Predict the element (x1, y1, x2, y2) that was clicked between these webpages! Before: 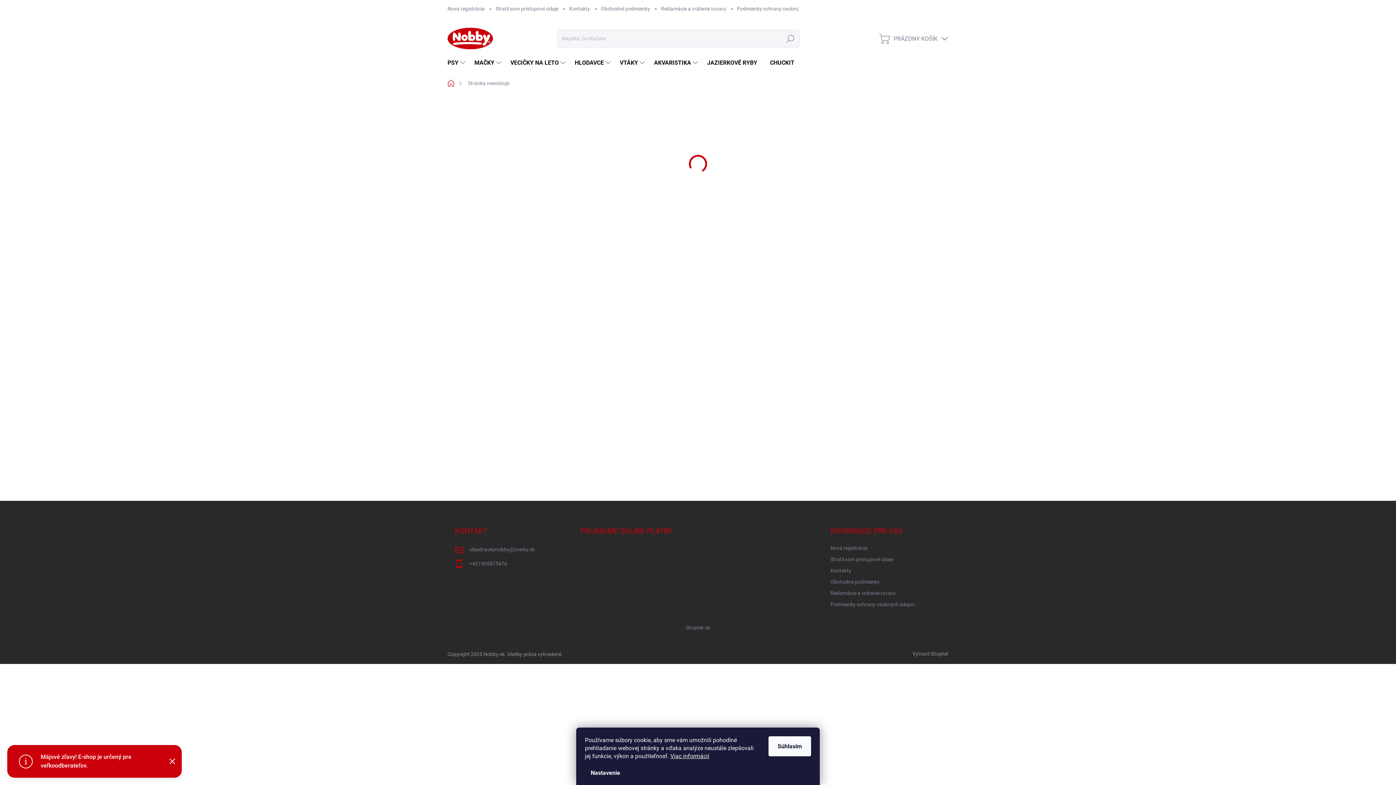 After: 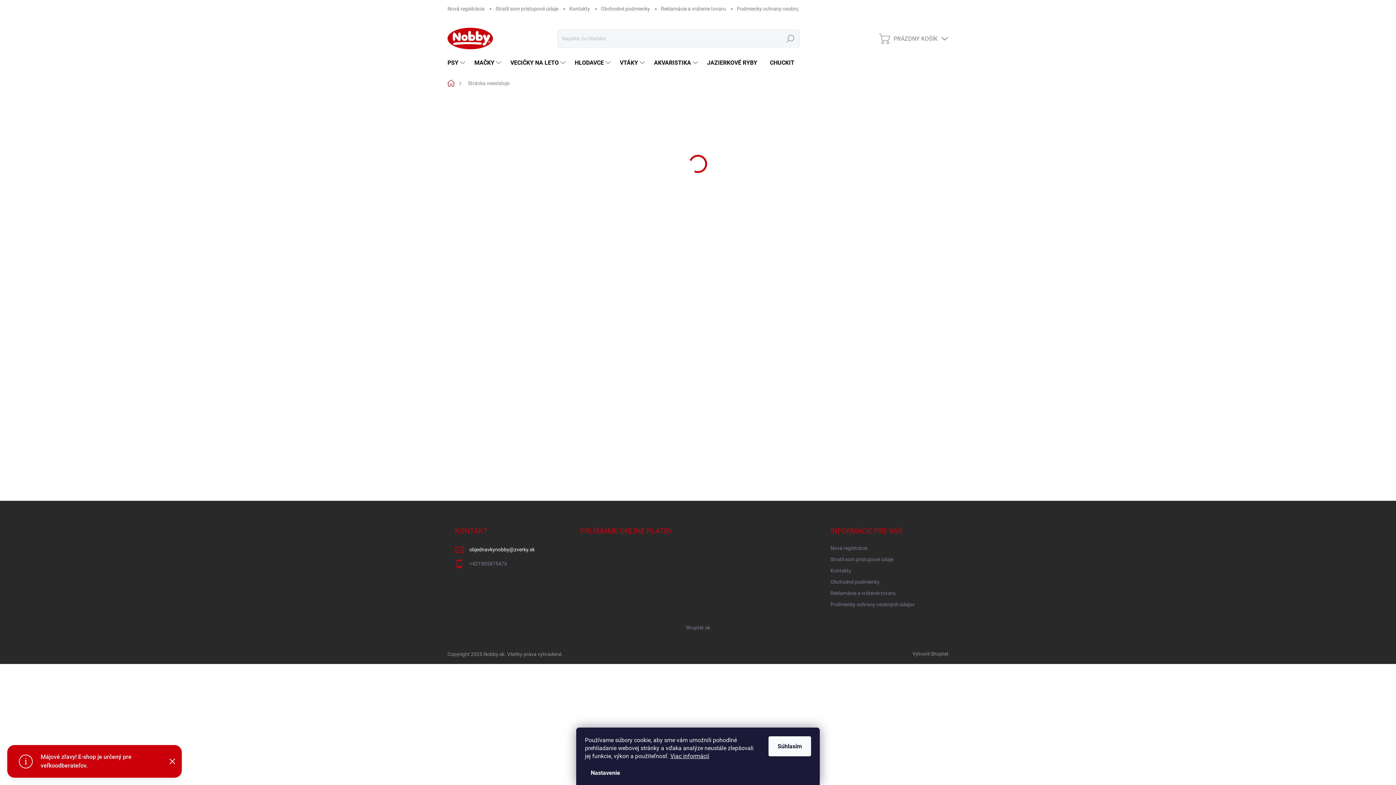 Action: label: objednavkynobby@zverky.sk bbox: (469, 544, 534, 555)